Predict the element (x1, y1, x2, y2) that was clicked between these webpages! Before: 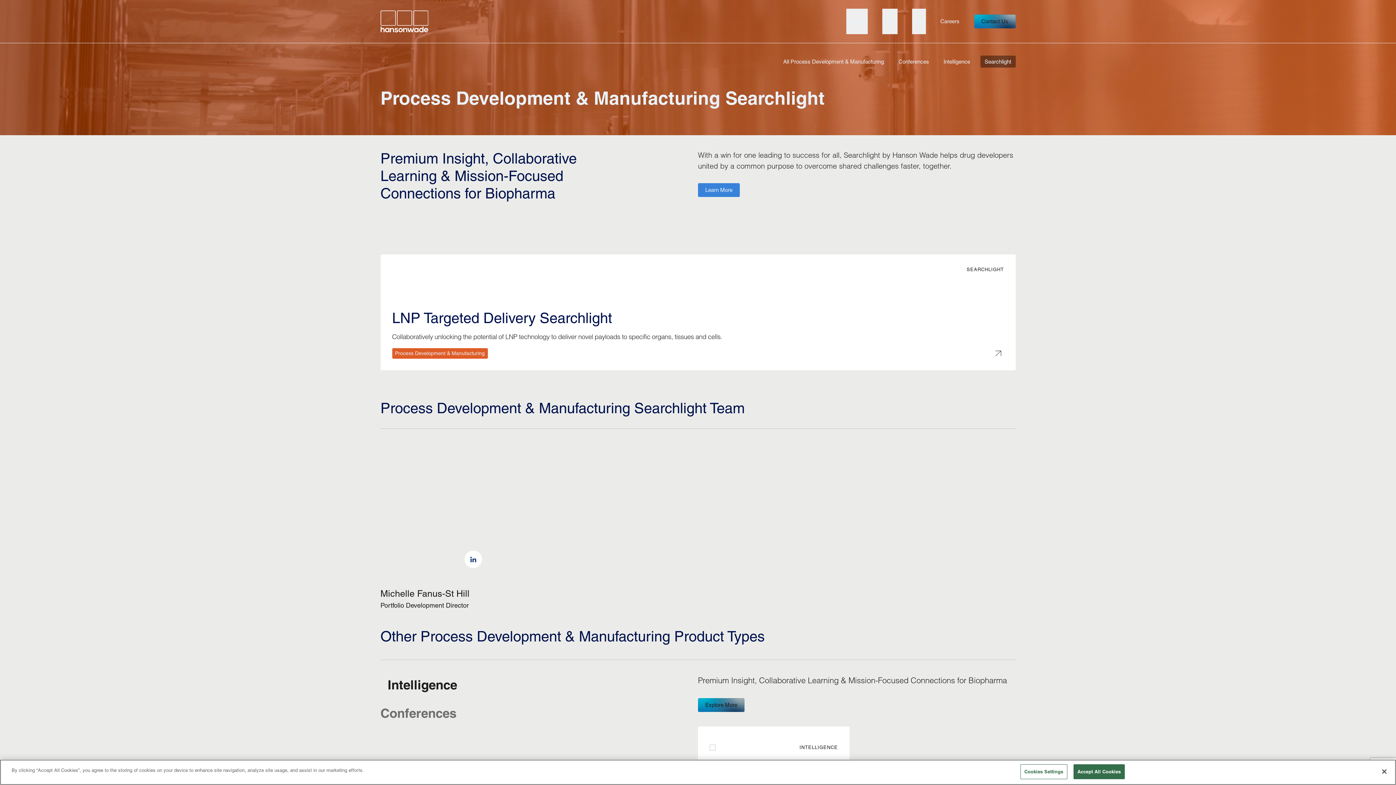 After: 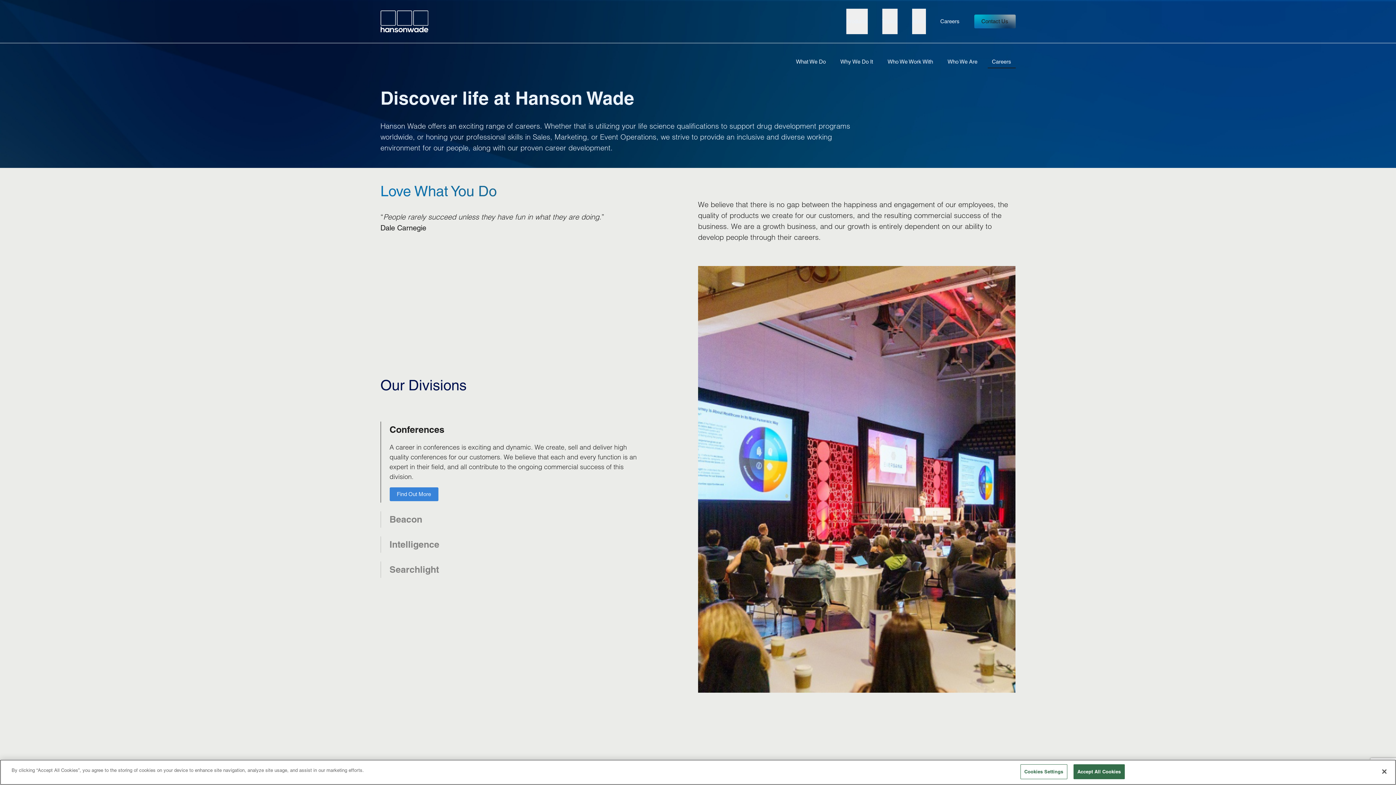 Action: bbox: (940, 11, 959, 31) label: Careers